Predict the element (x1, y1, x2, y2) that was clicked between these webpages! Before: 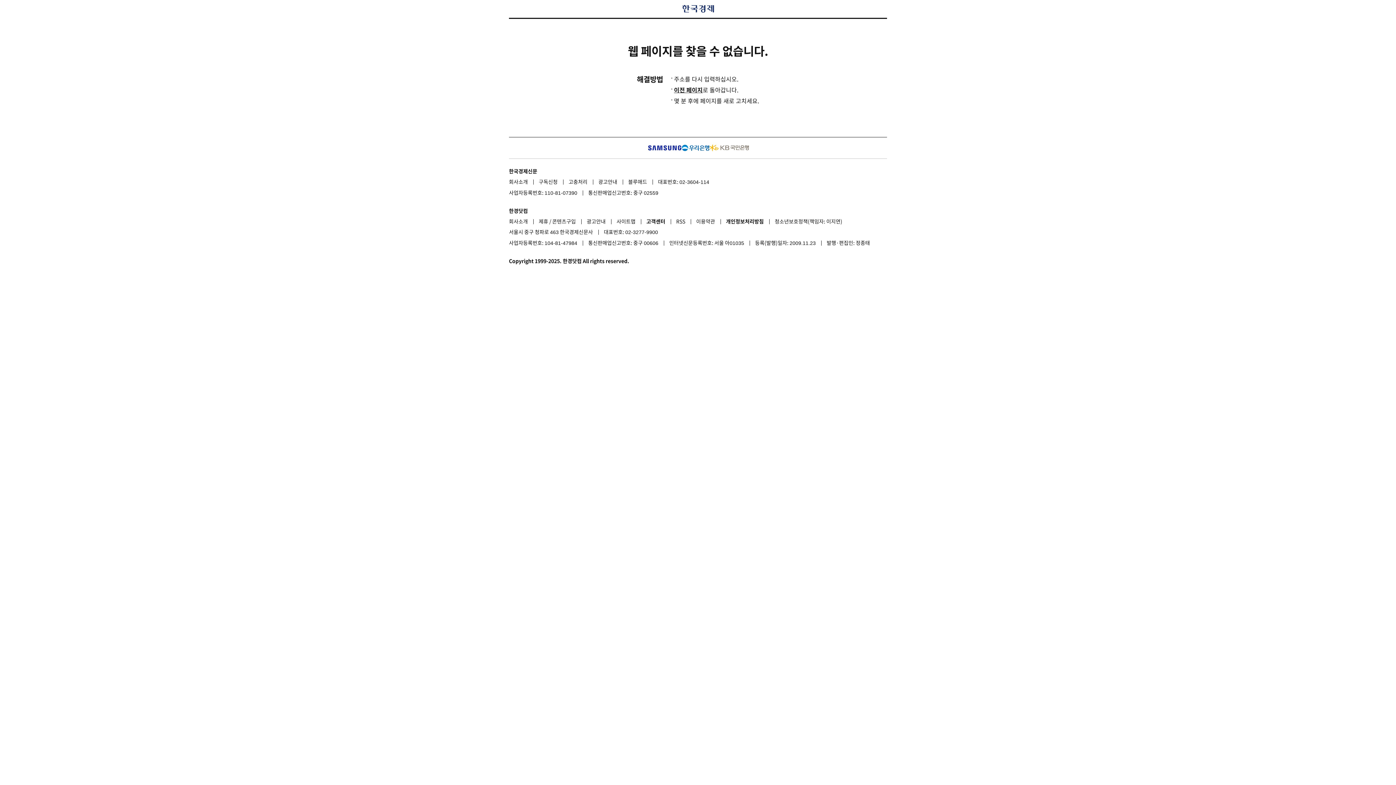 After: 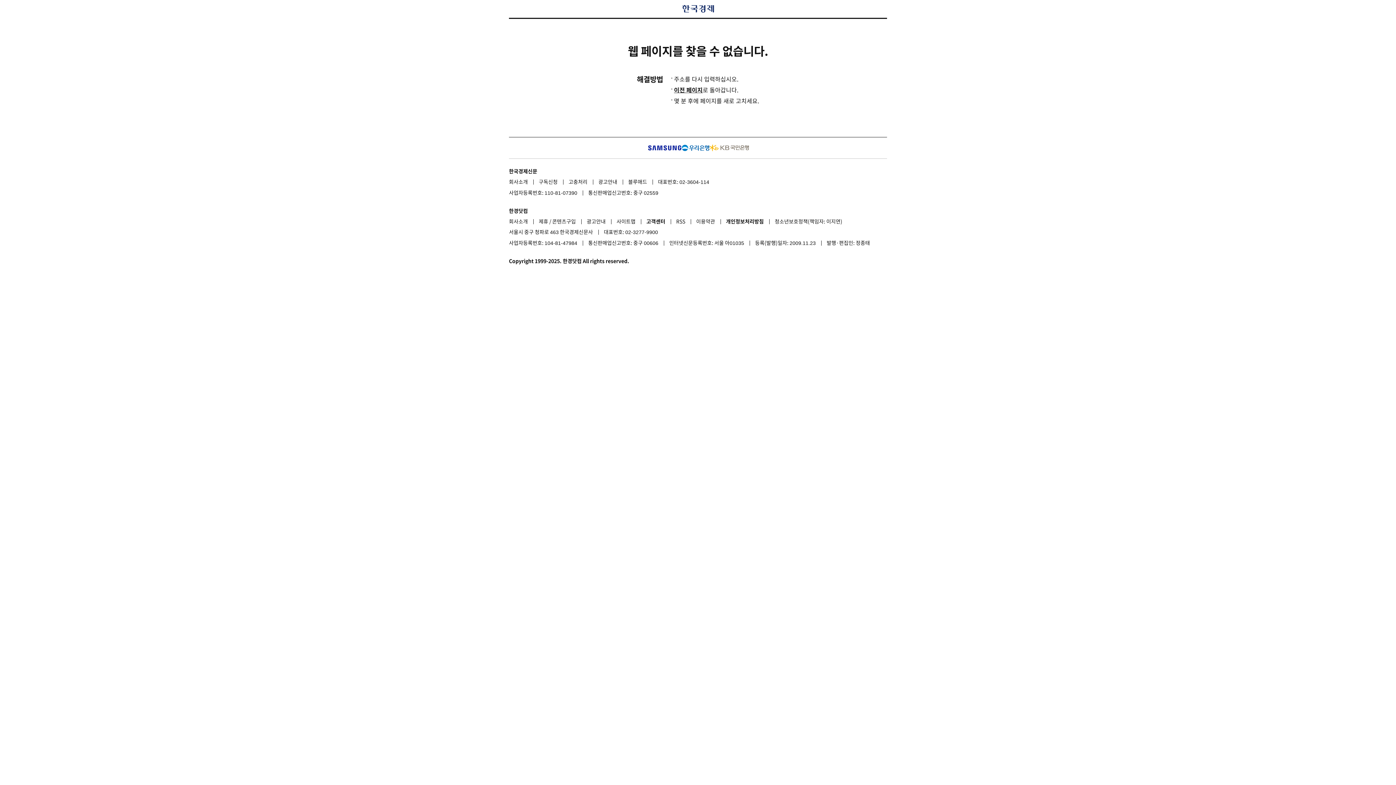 Action: label: 국민은행 bbox: (709, 144, 748, 151)